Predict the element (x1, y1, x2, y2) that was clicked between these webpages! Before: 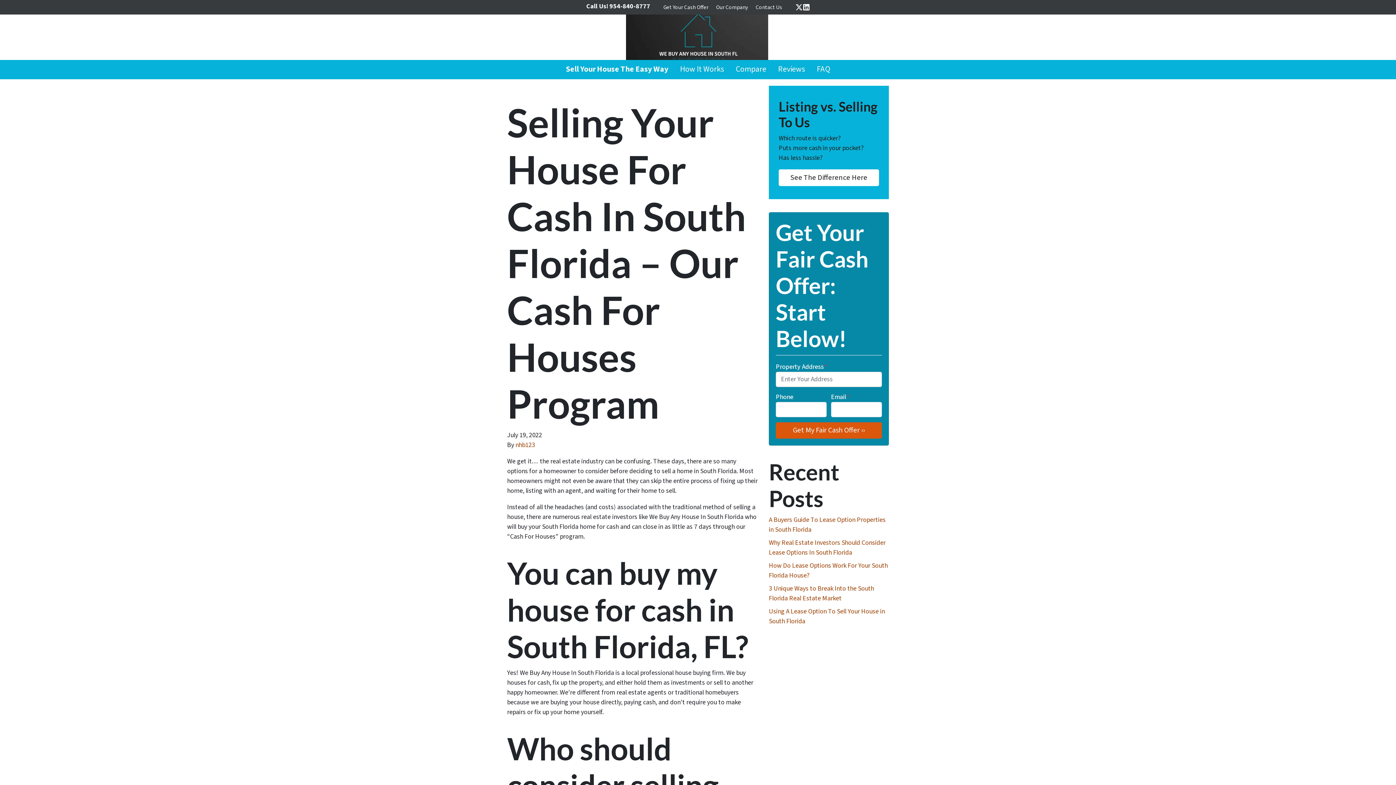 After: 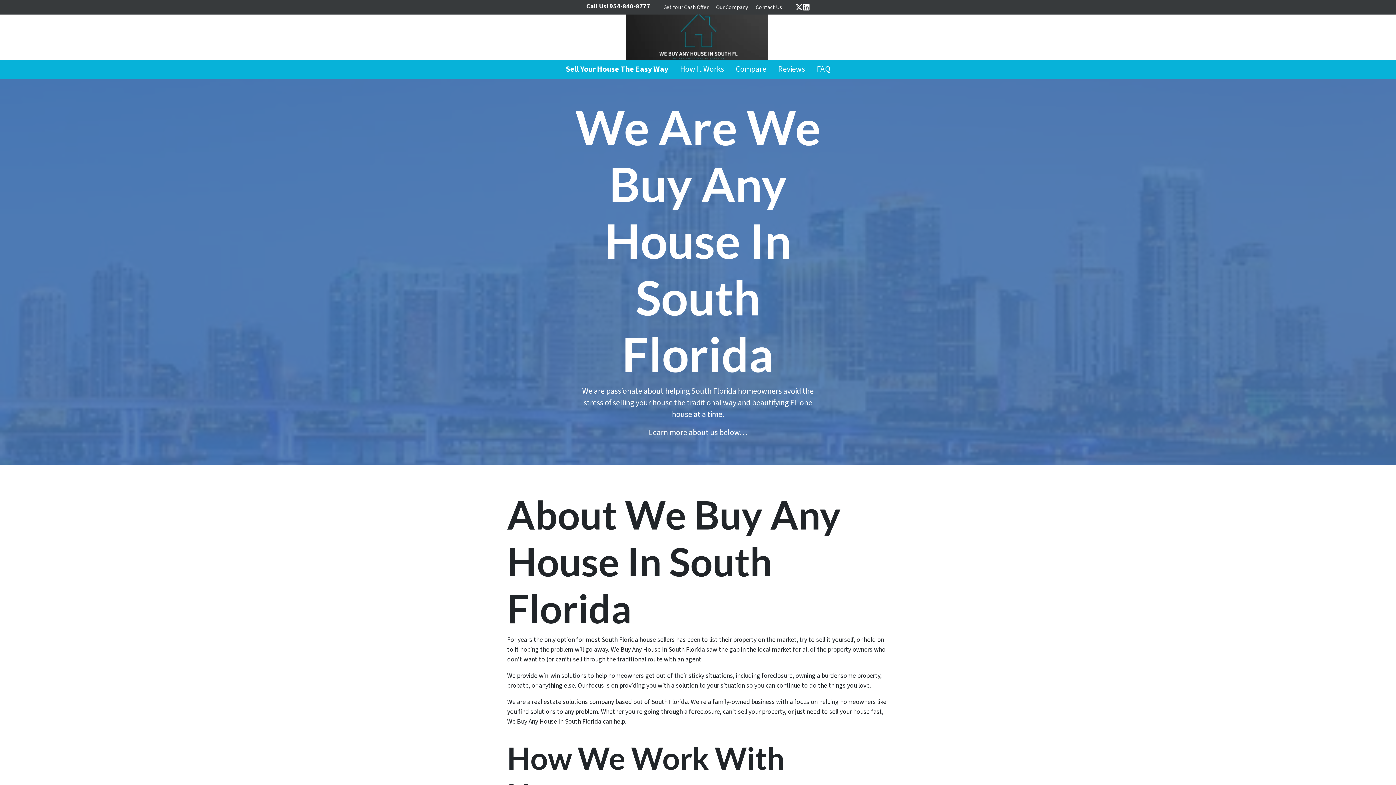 Action: label: Our Company bbox: (712, 0, 751, 14)